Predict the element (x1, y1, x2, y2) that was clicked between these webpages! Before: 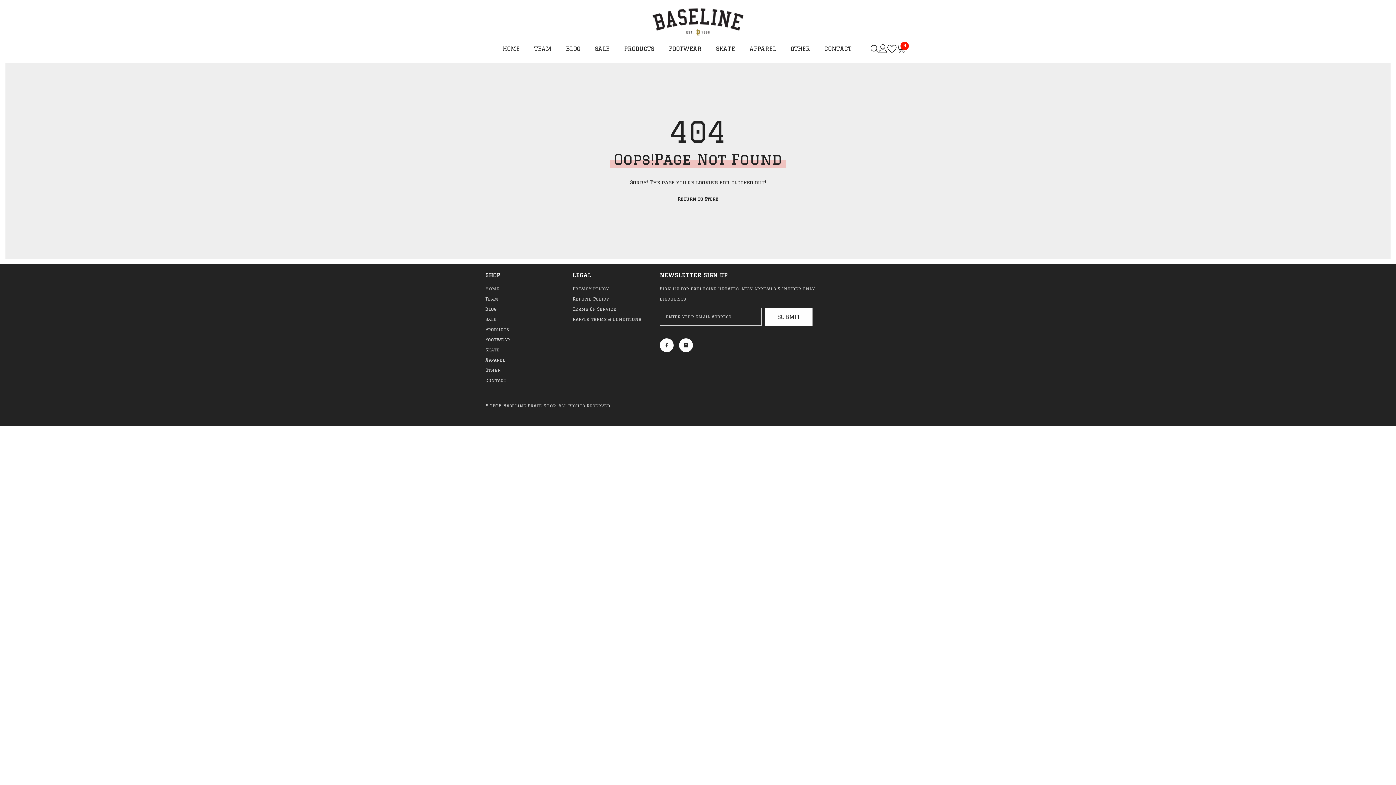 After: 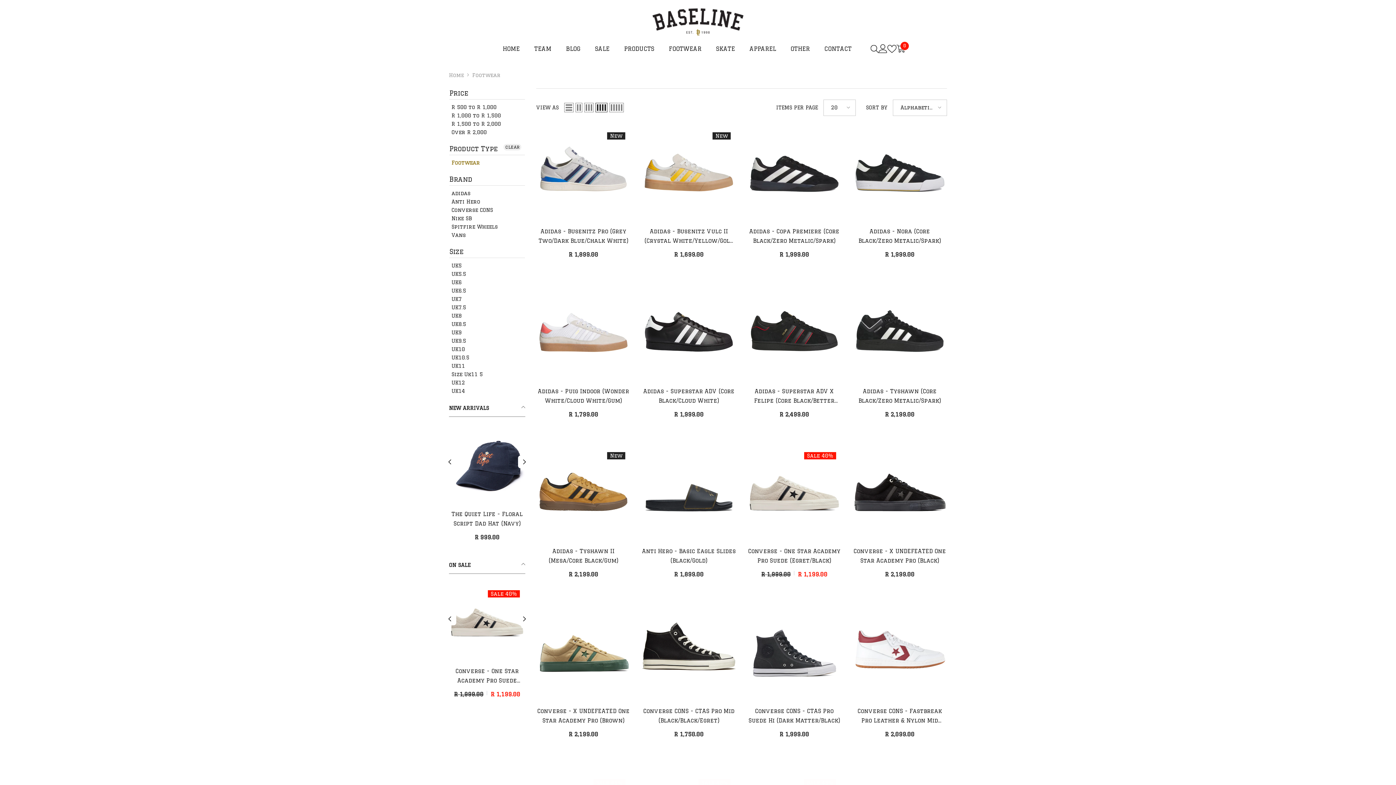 Action: label: FOOTWEAR bbox: (661, 44, 708, 57)